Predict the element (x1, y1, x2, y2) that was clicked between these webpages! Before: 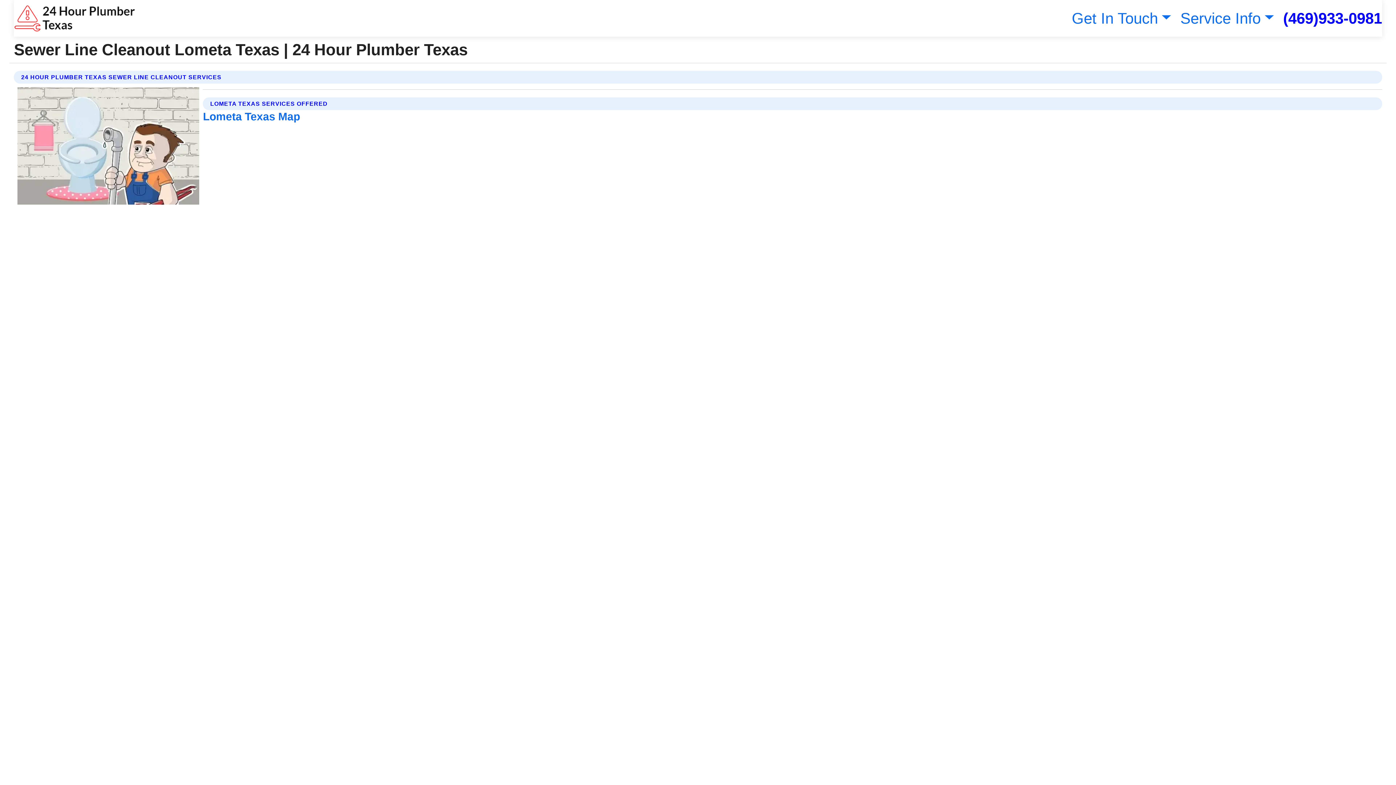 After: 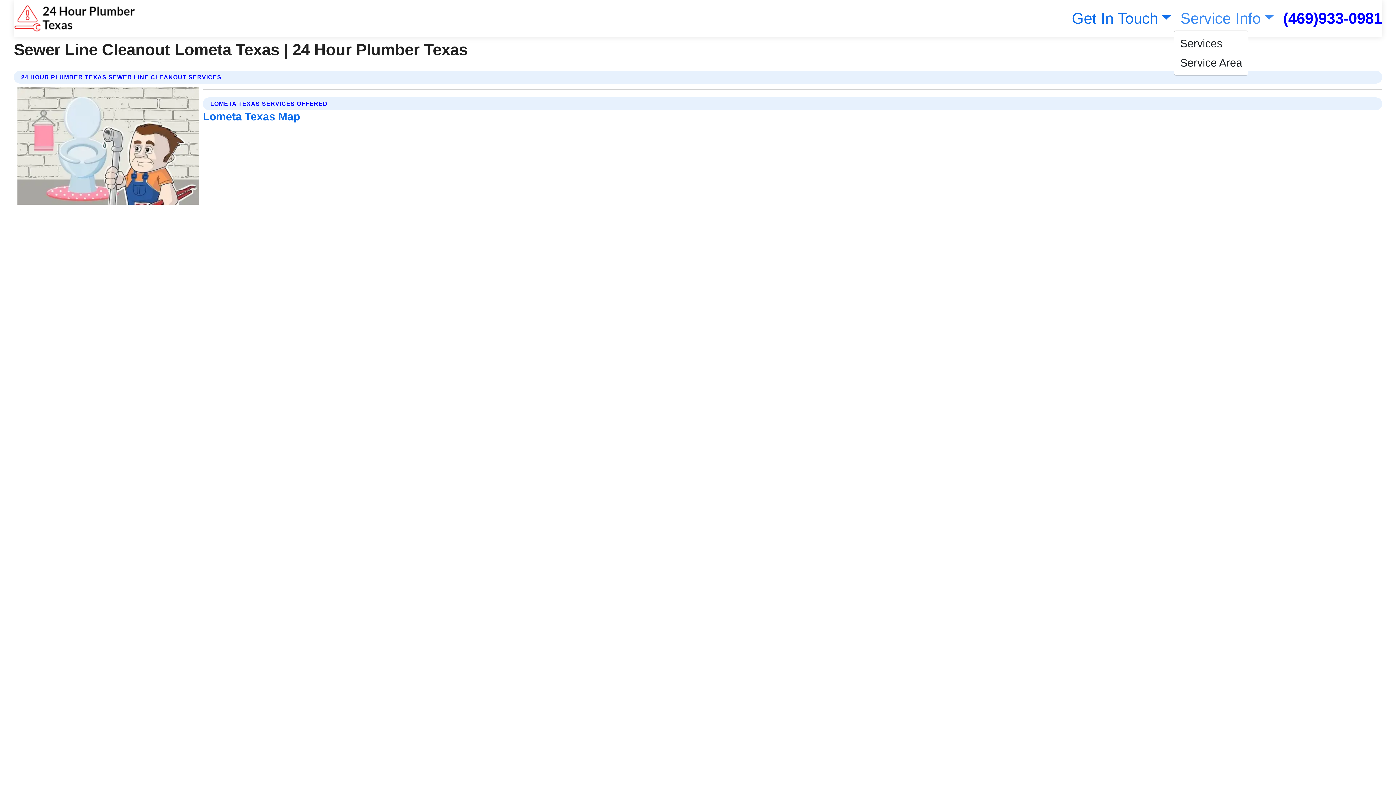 Action: label: Service Info bbox: (1177, 9, 1274, 26)